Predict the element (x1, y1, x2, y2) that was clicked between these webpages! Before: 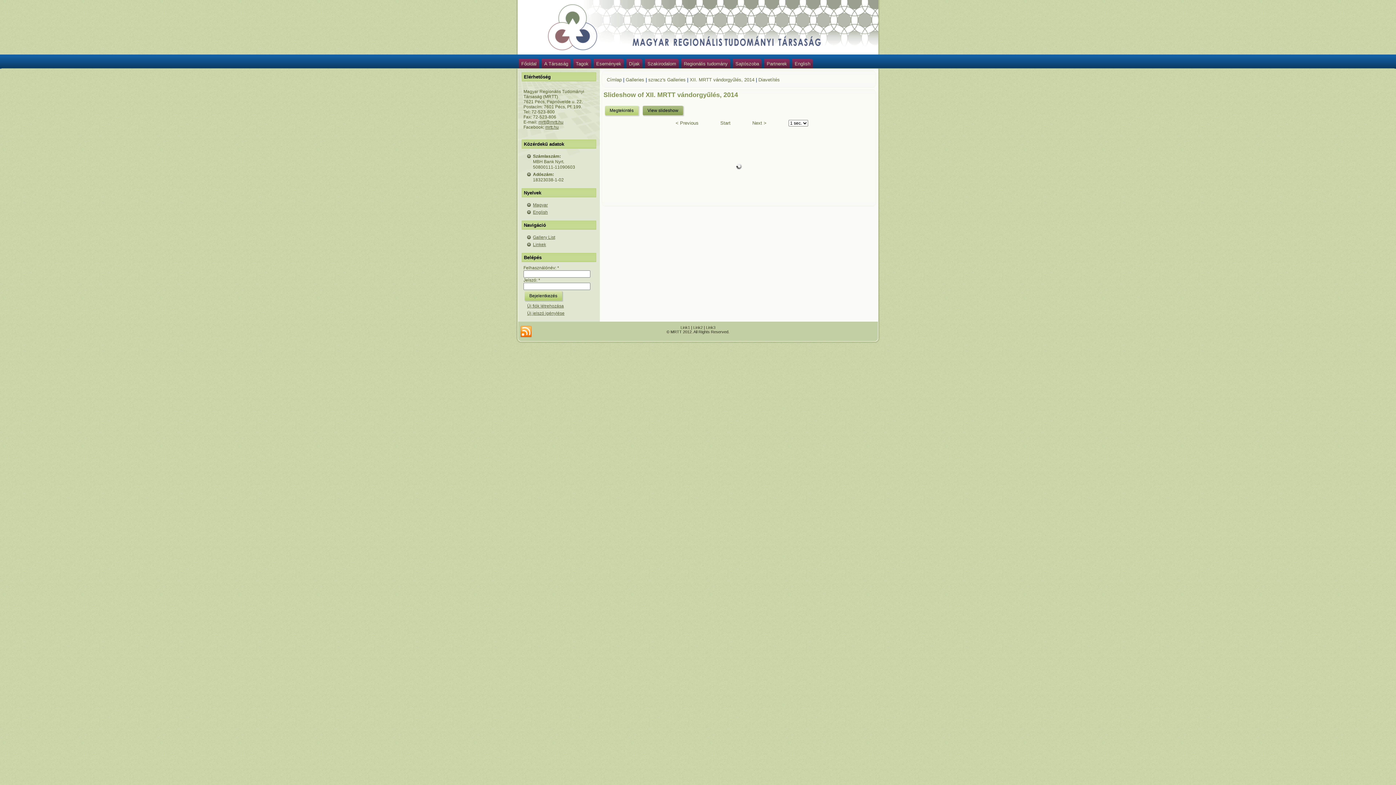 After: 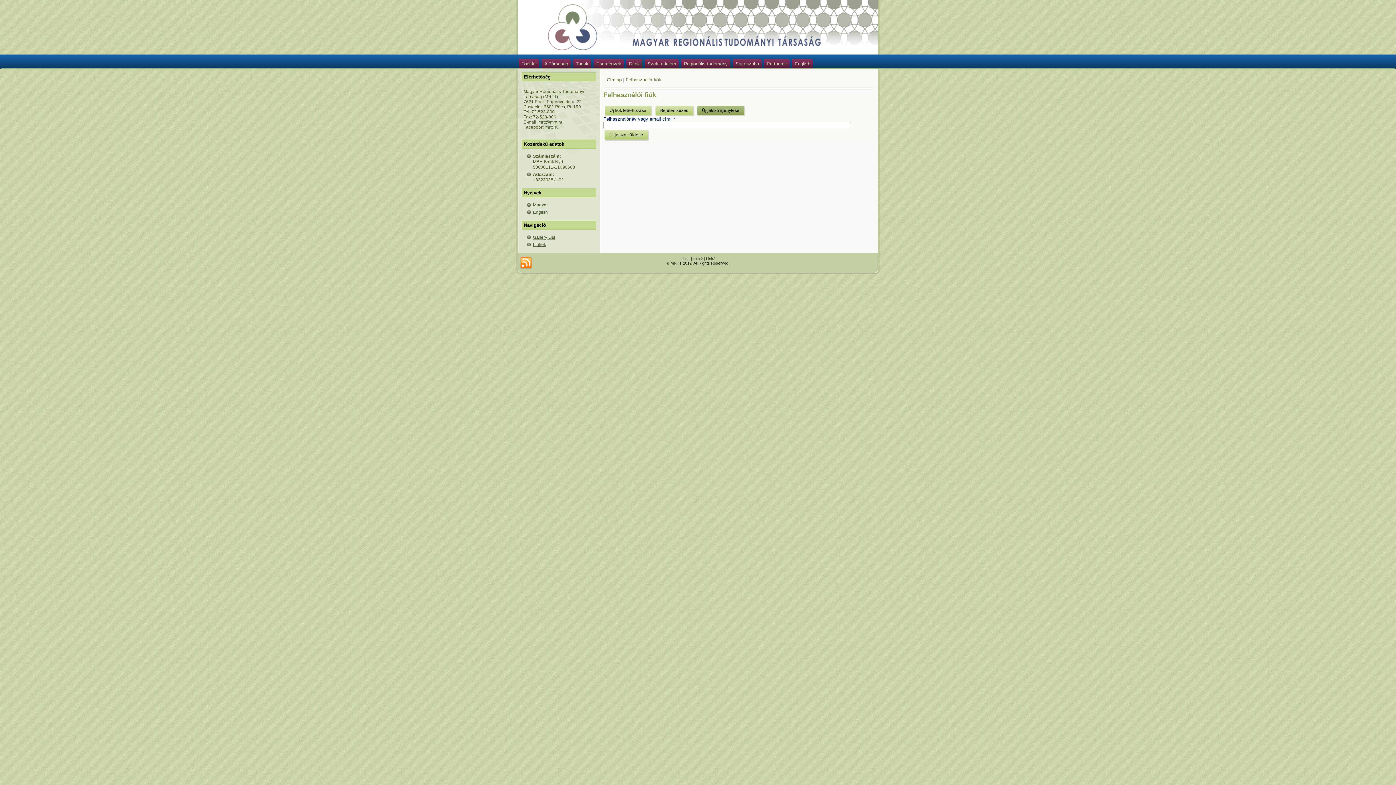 Action: label: Új jelszó igénylése bbox: (527, 310, 564, 316)